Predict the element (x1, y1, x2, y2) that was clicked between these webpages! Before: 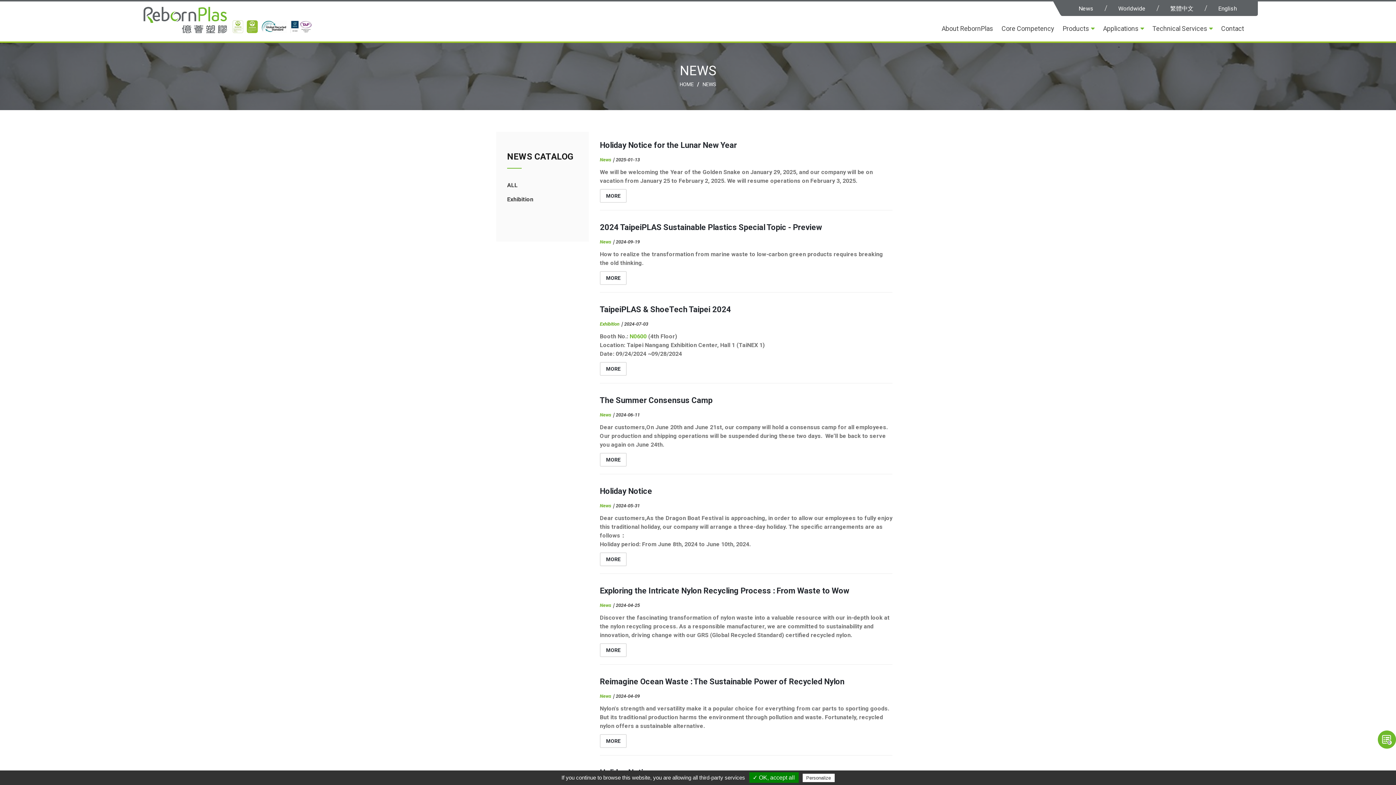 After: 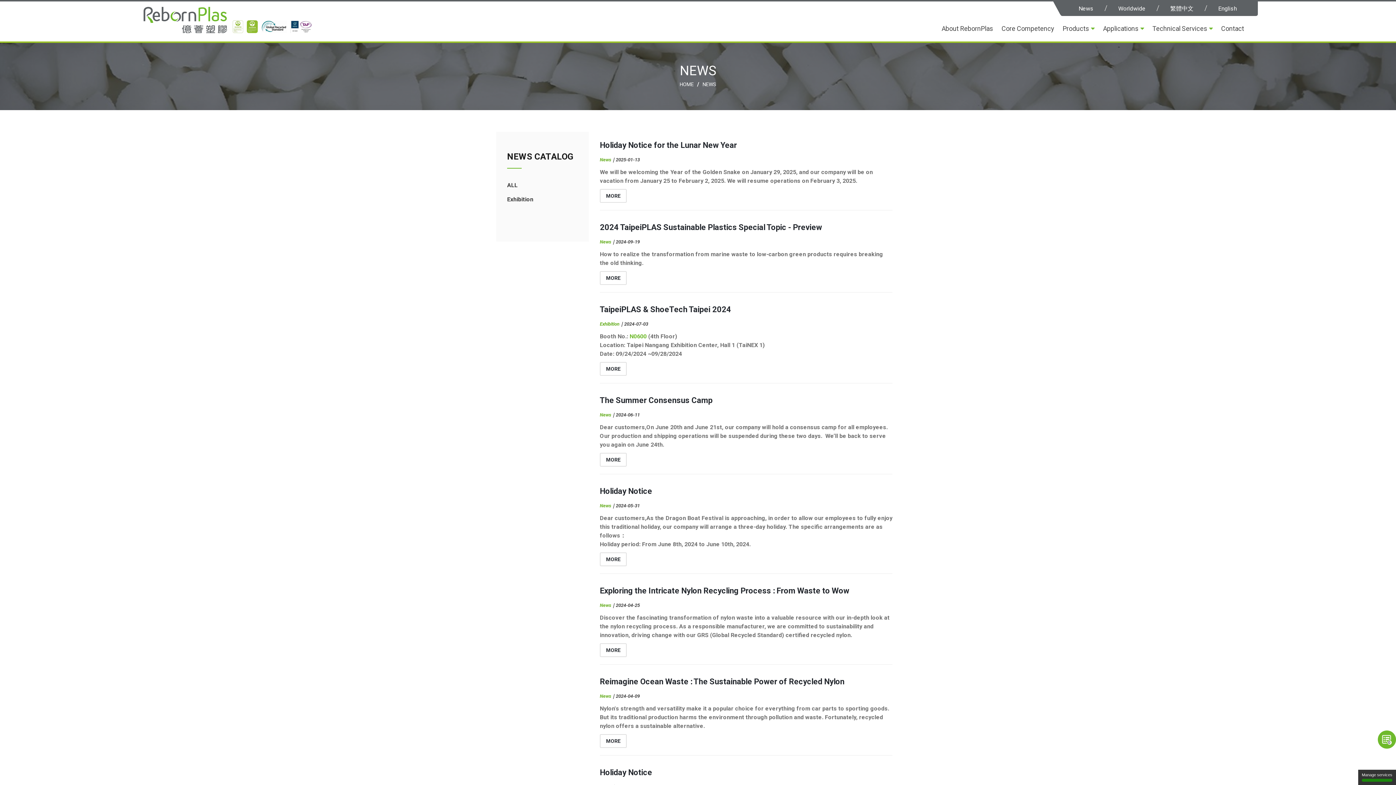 Action: label: Exhibition bbox: (600, 321, 619, 326)